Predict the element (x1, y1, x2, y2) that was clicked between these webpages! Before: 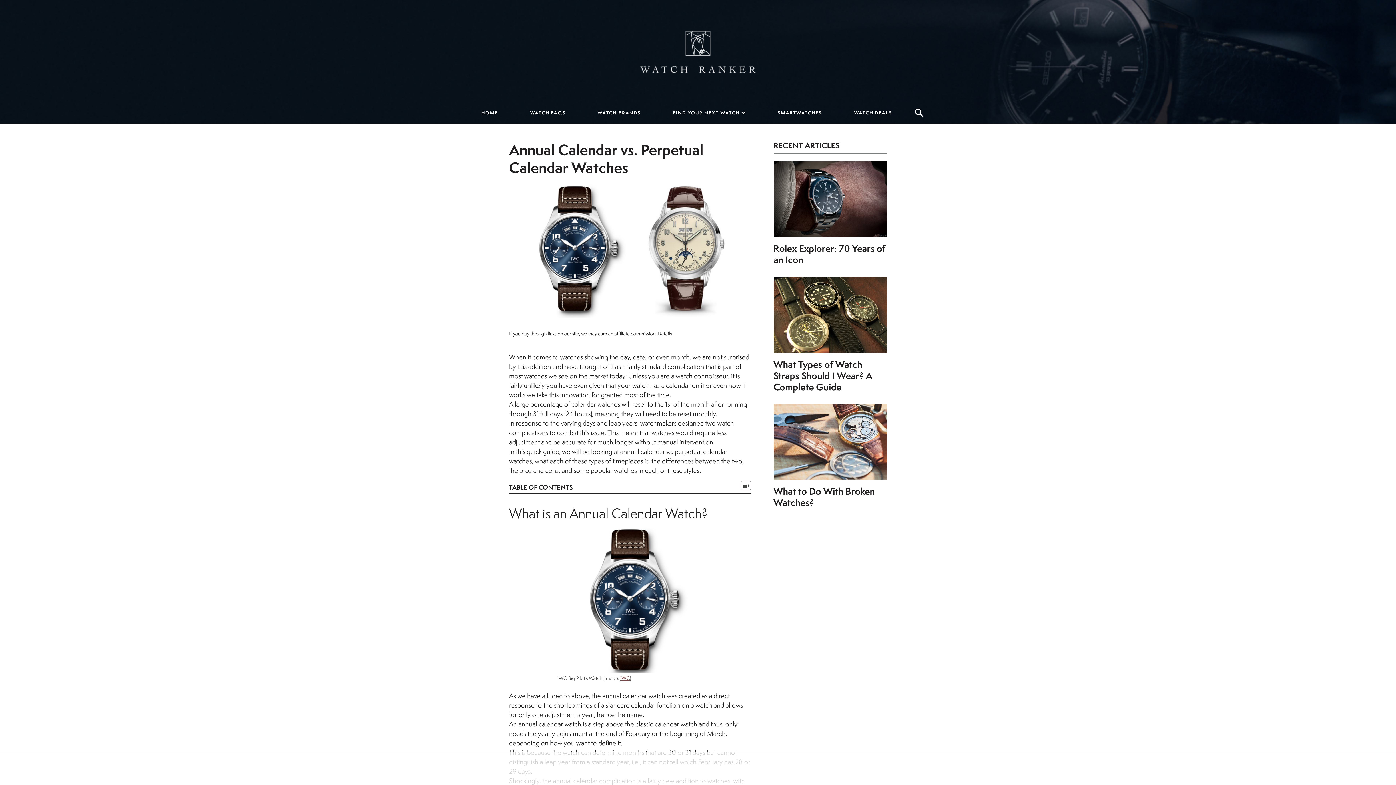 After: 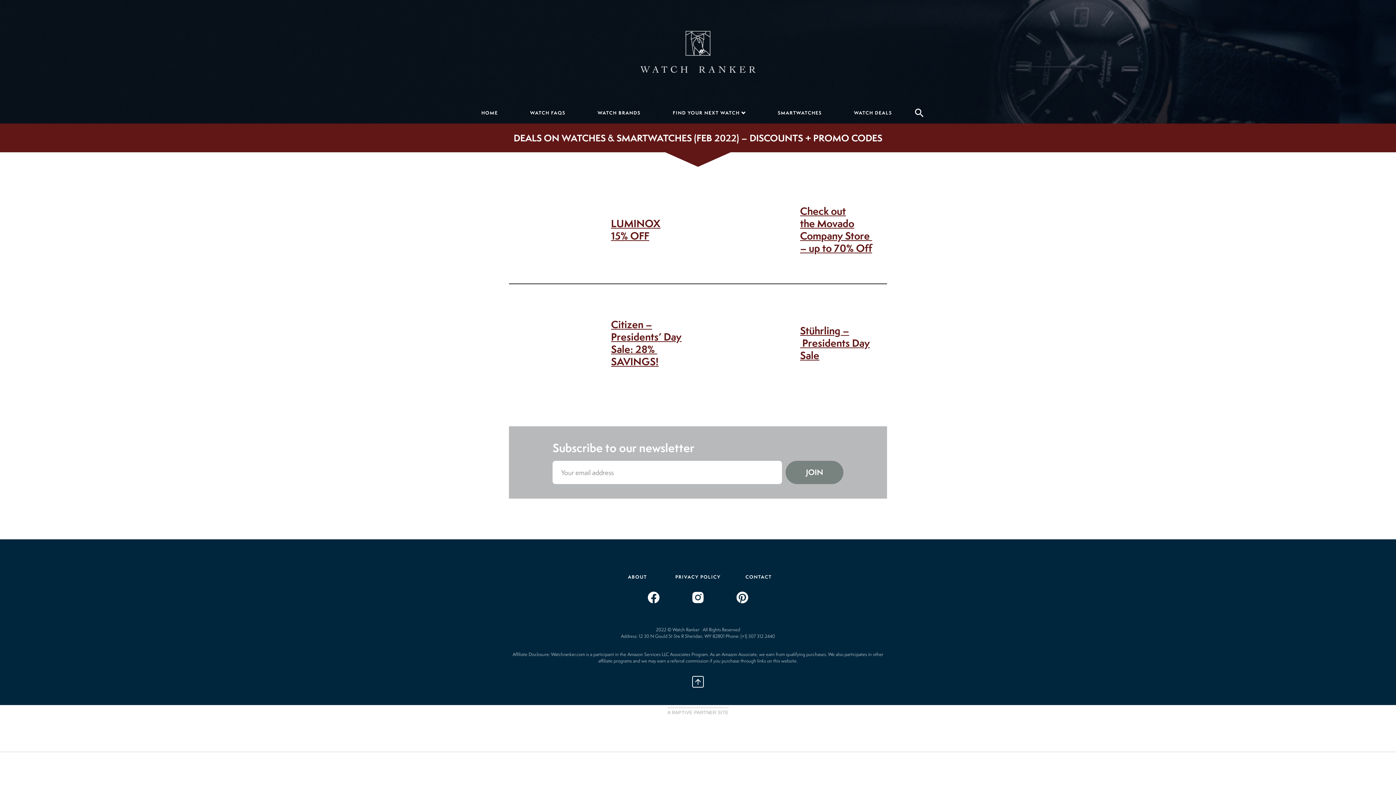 Action: bbox: (843, 102, 902, 123) label: WATCH DEALS